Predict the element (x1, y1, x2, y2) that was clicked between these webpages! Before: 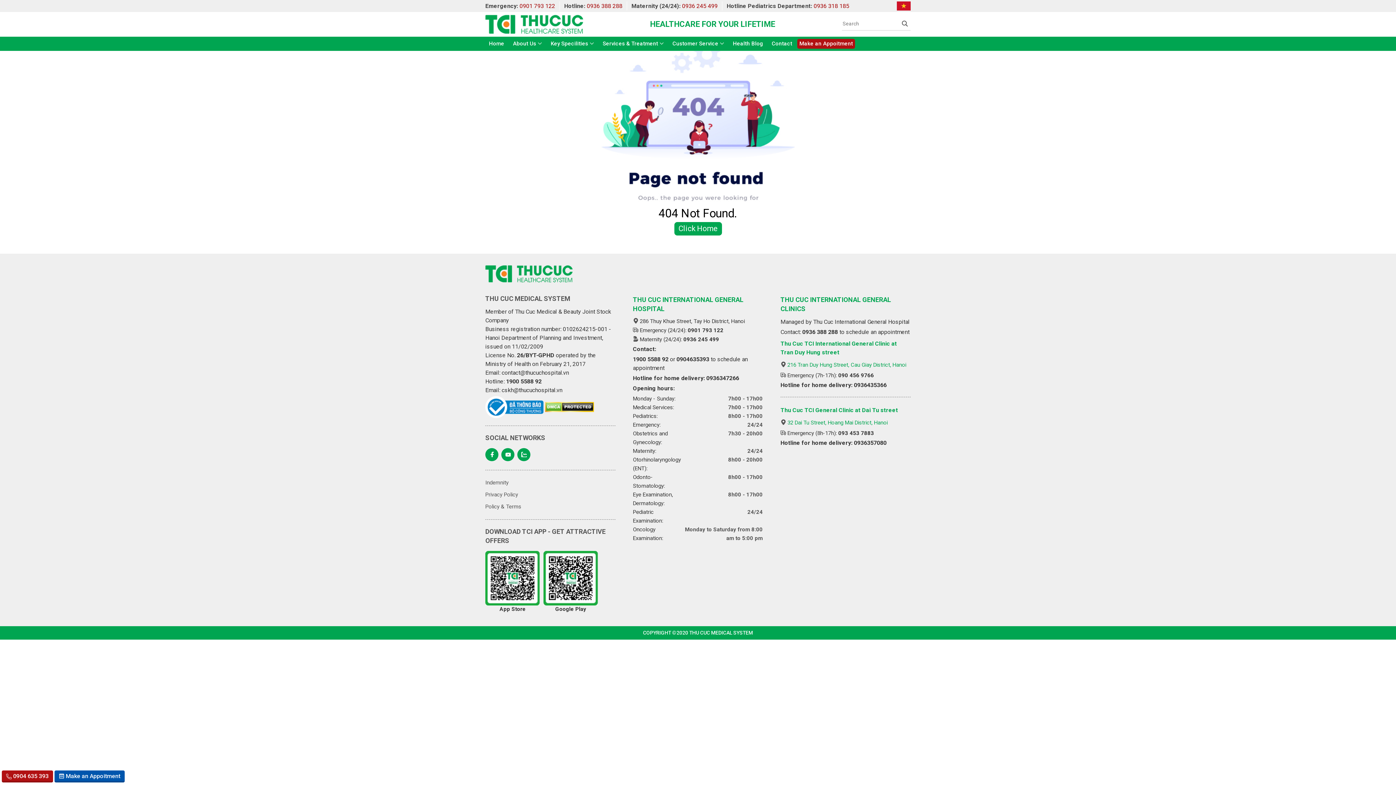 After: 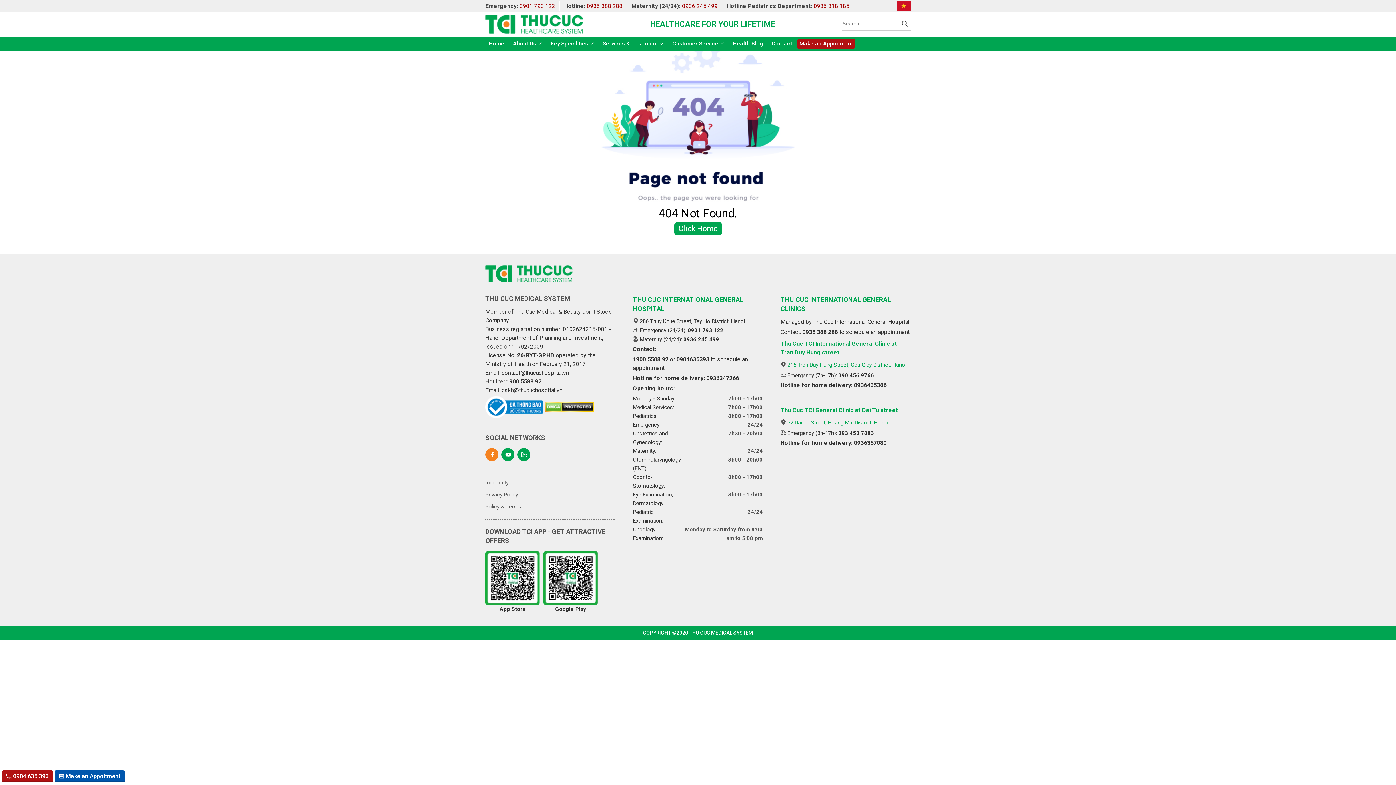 Action: bbox: (485, 448, 498, 461)